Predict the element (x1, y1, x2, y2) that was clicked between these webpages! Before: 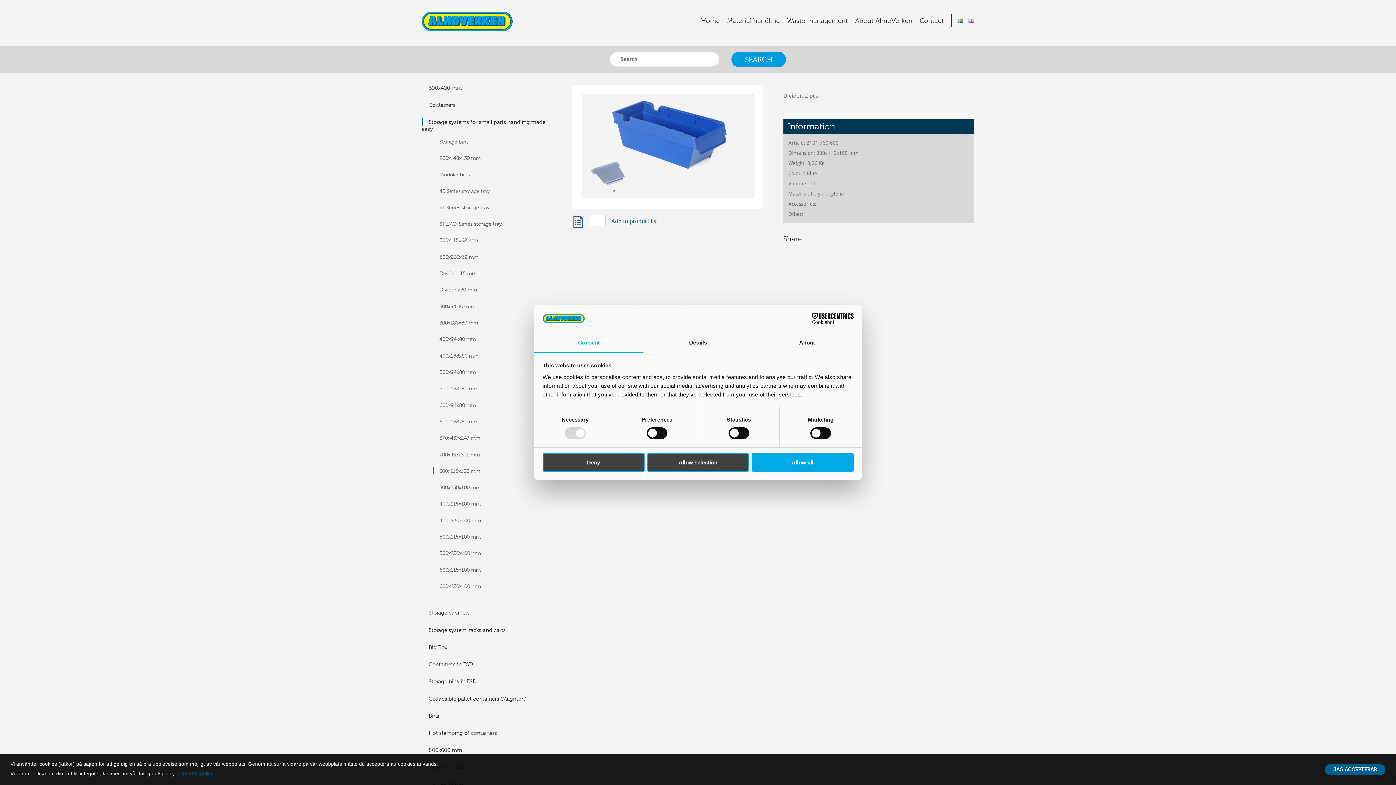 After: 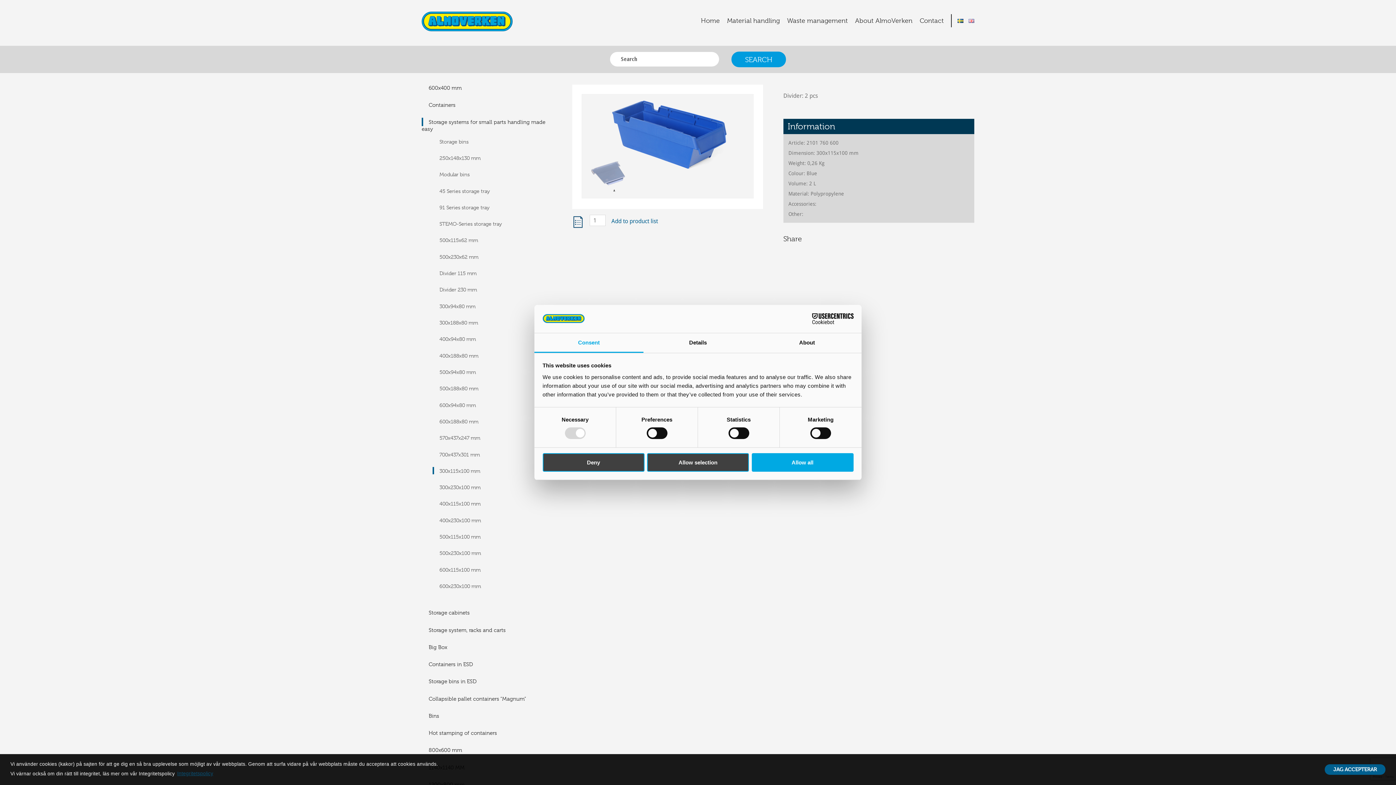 Action: bbox: (432, 467, 480, 474) label: 300x115x100 mm